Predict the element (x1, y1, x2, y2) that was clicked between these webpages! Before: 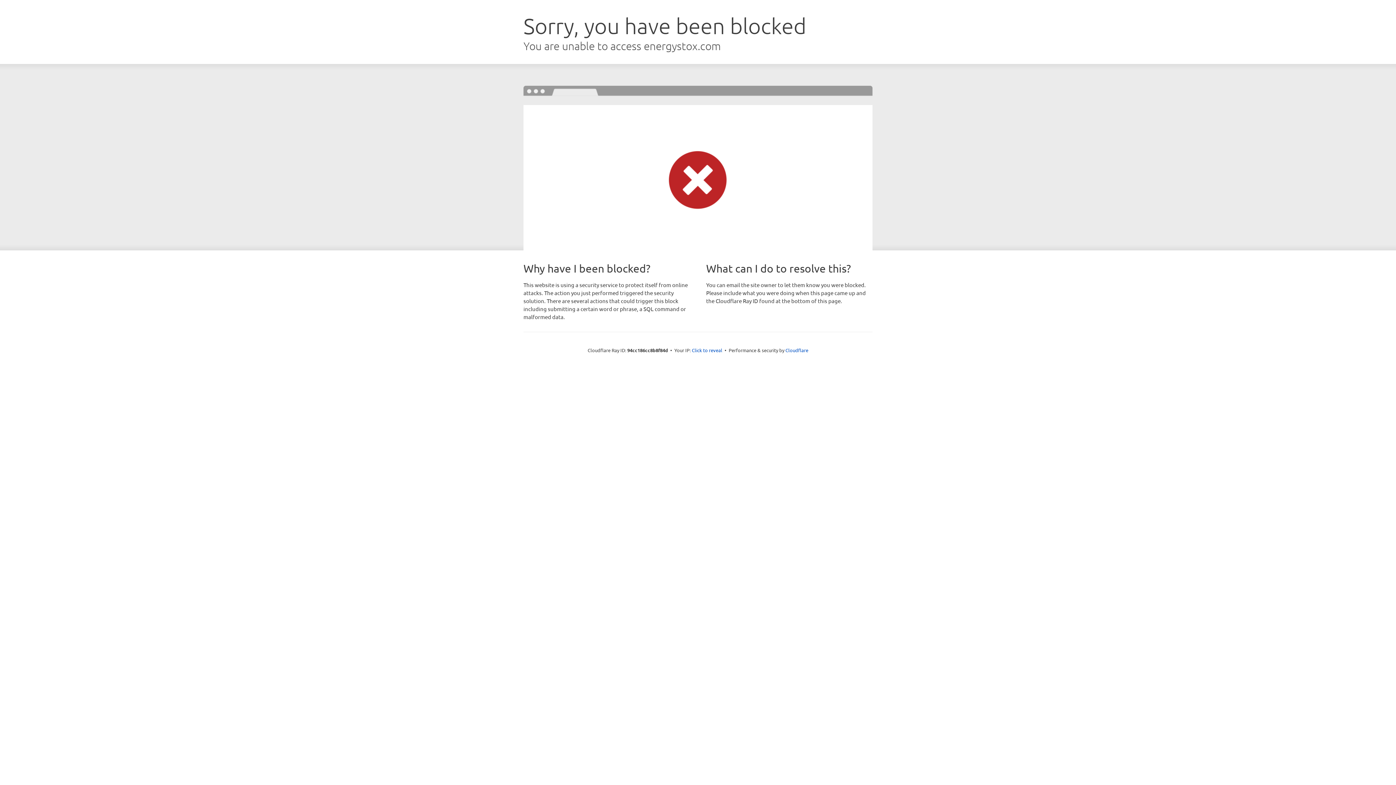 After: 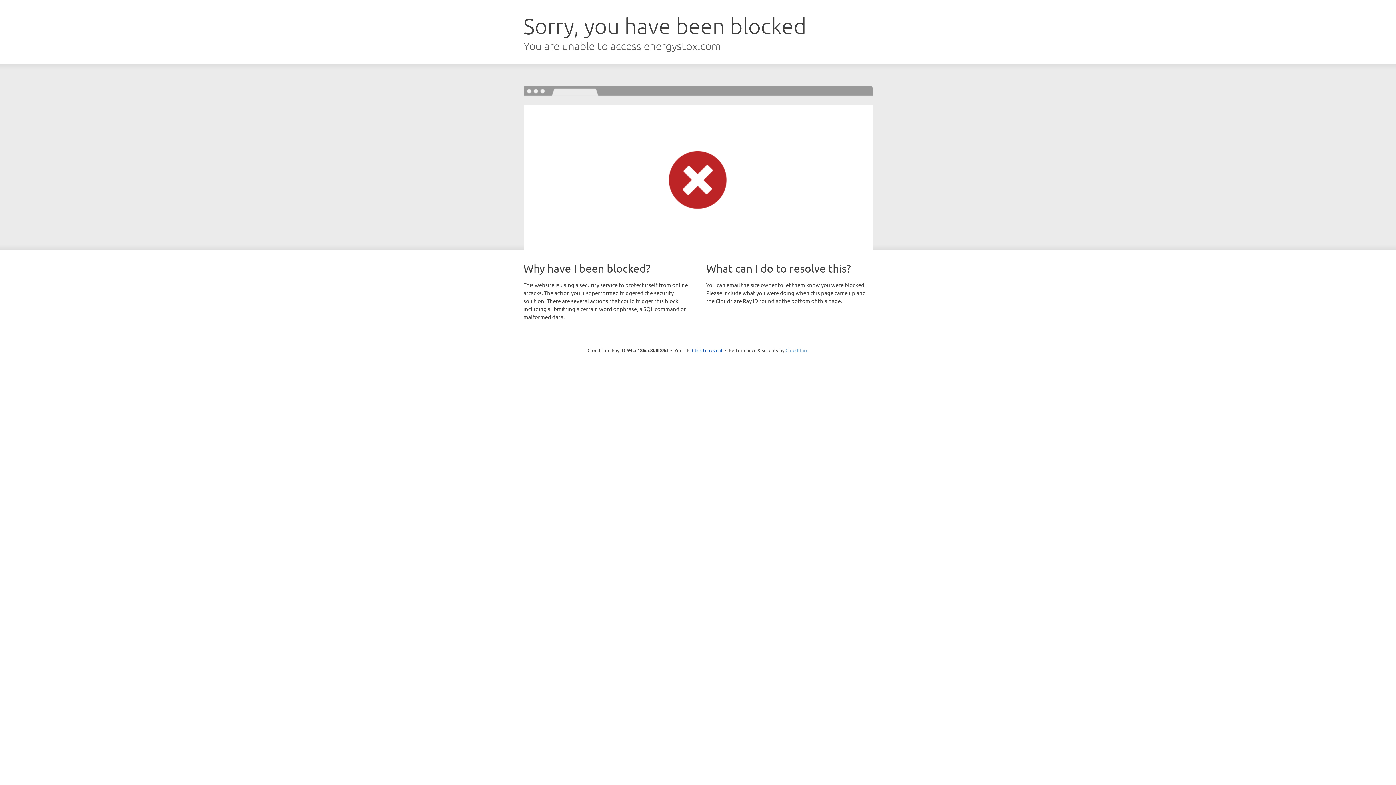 Action: label: Cloudflare bbox: (785, 347, 808, 353)